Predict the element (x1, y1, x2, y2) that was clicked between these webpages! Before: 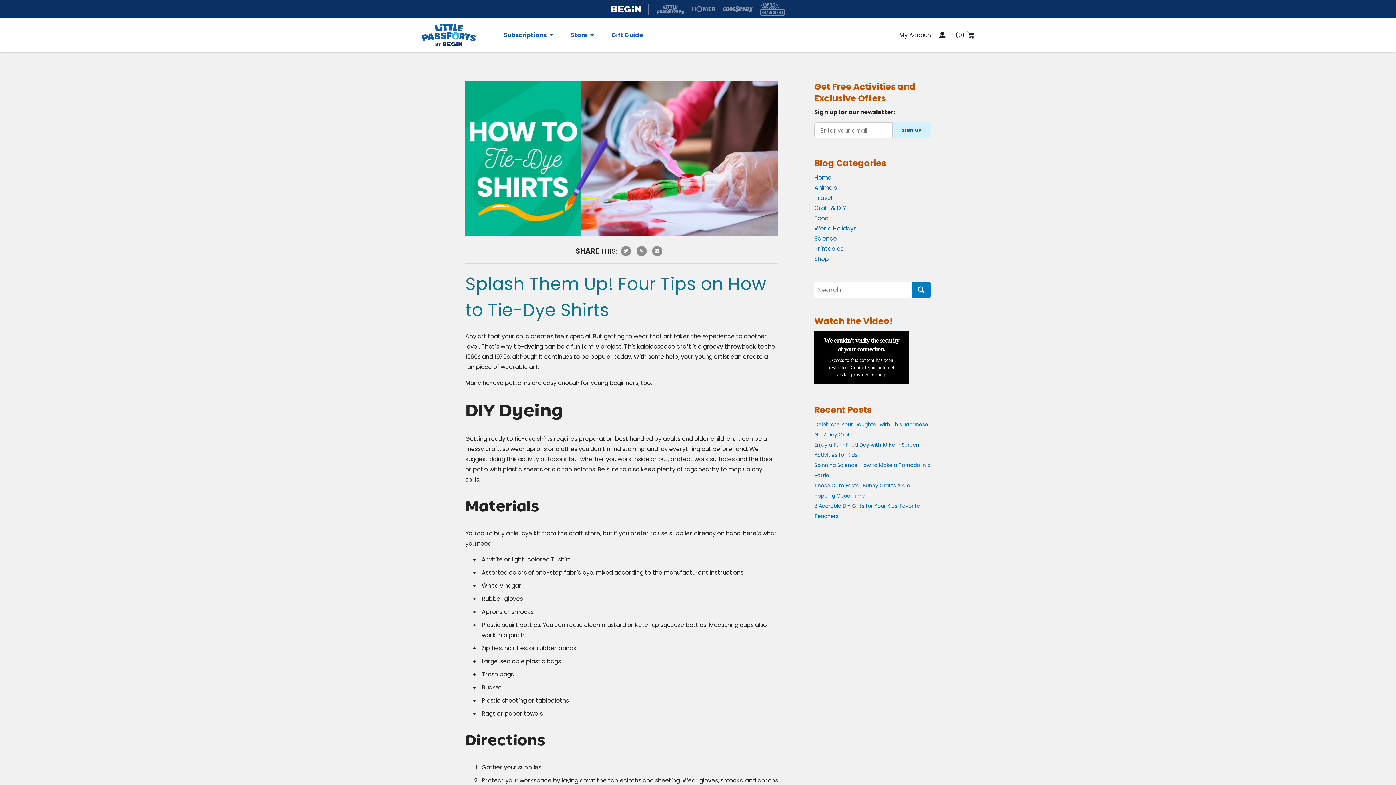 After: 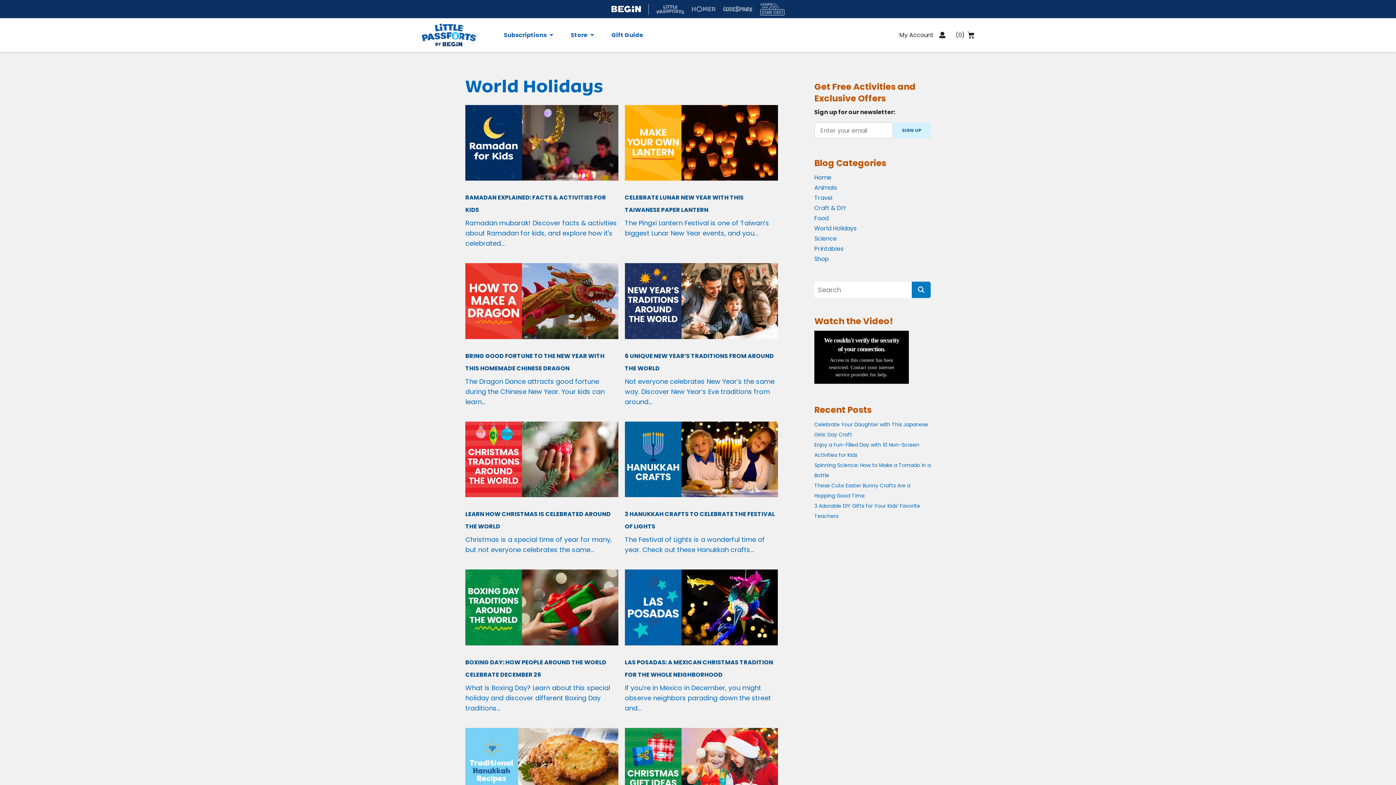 Action: label: World Holidays bbox: (814, 224, 856, 232)